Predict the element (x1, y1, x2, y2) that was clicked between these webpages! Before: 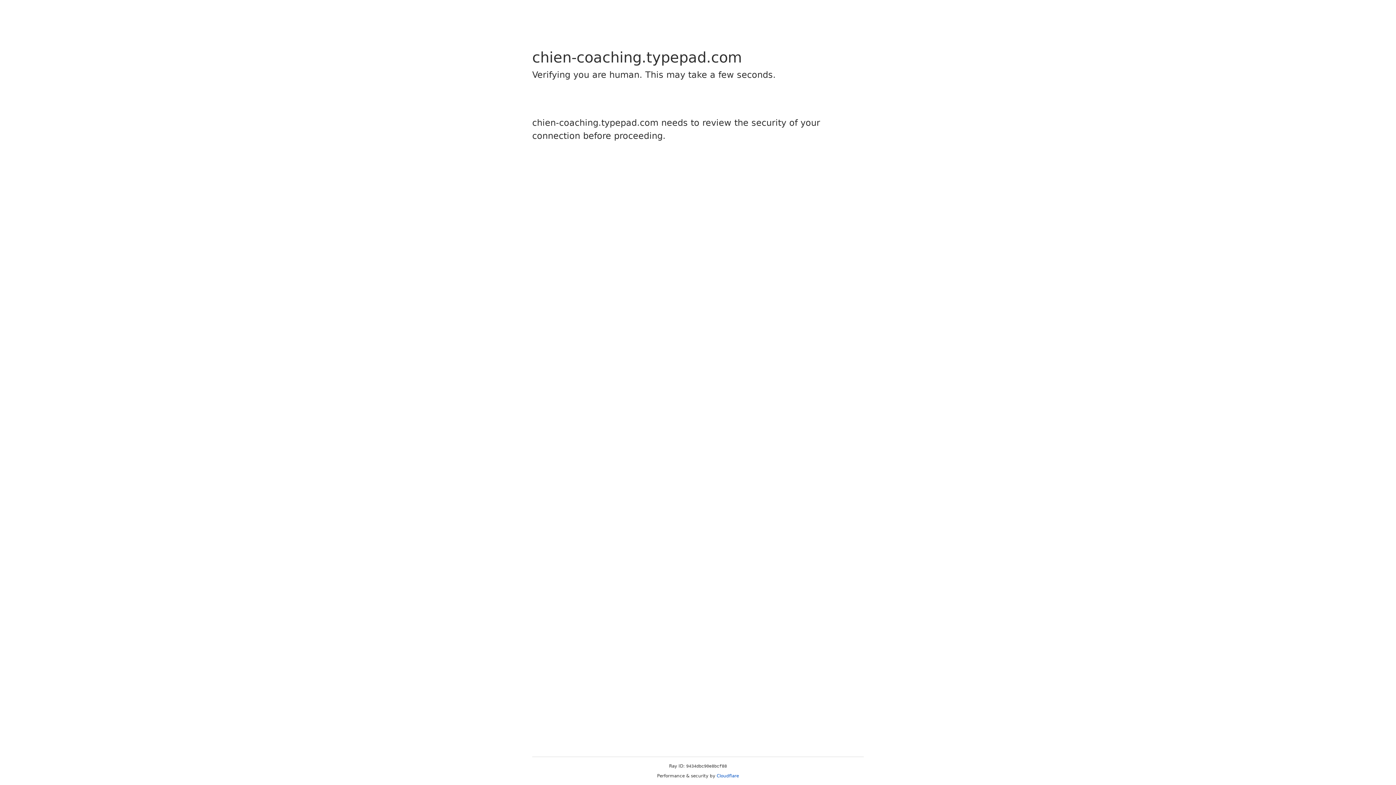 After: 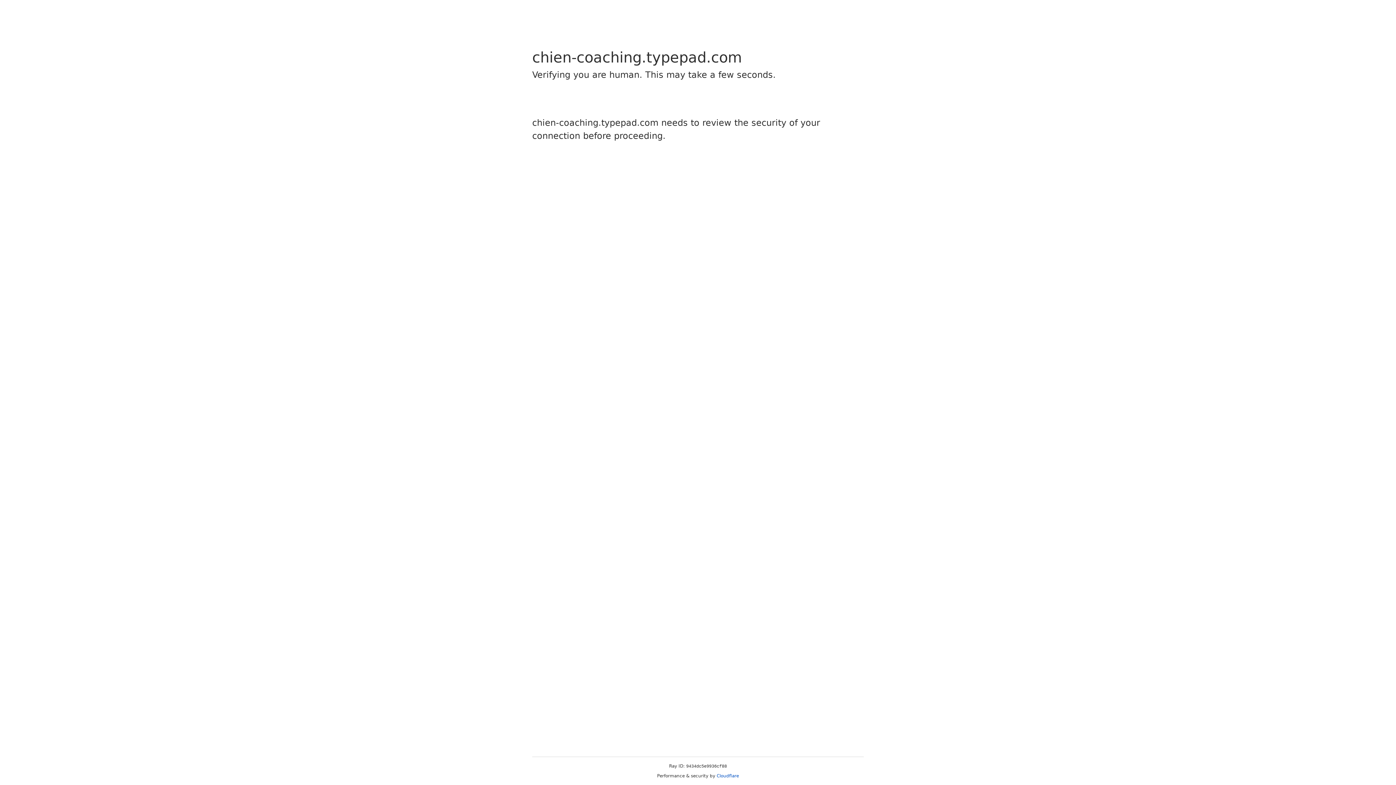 Action: bbox: (716, 773, 739, 778) label: Cloudflare